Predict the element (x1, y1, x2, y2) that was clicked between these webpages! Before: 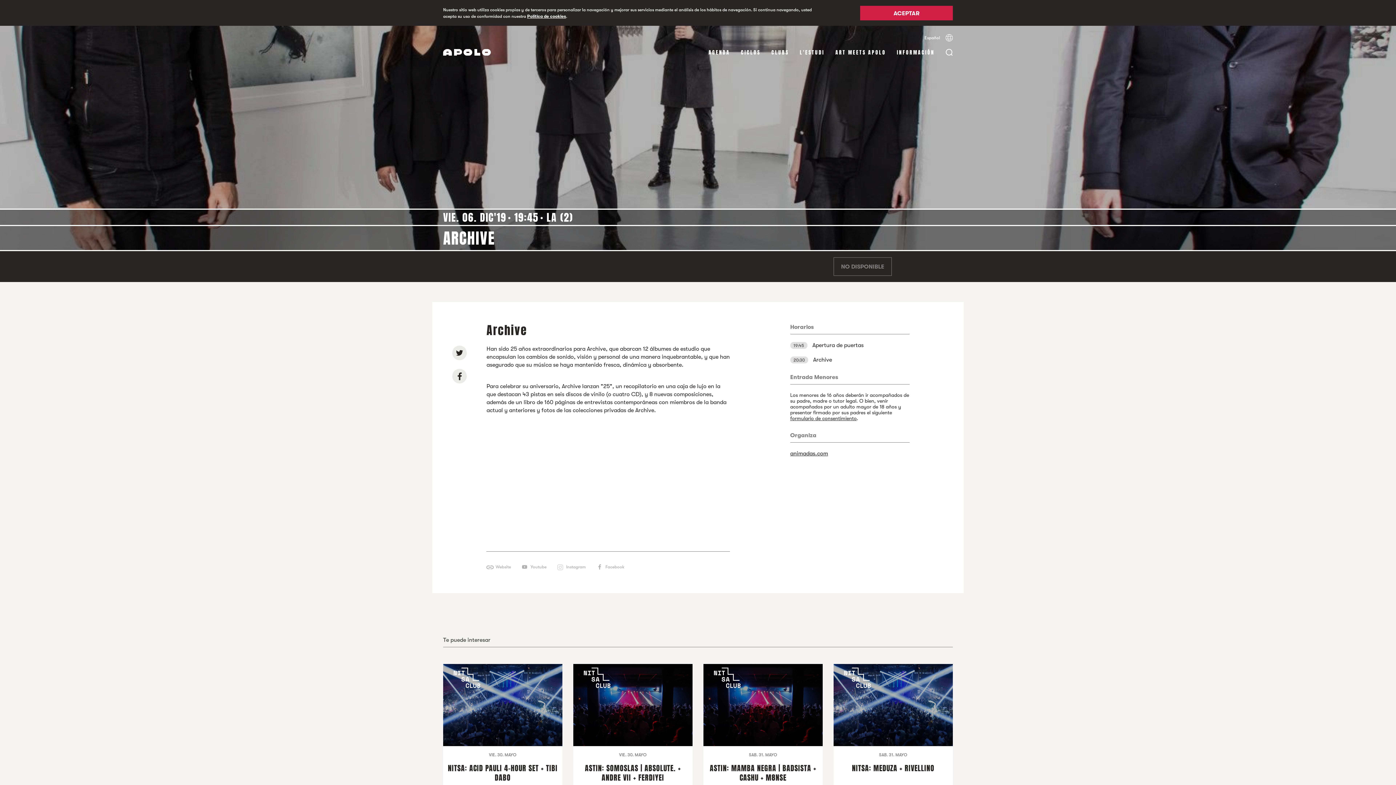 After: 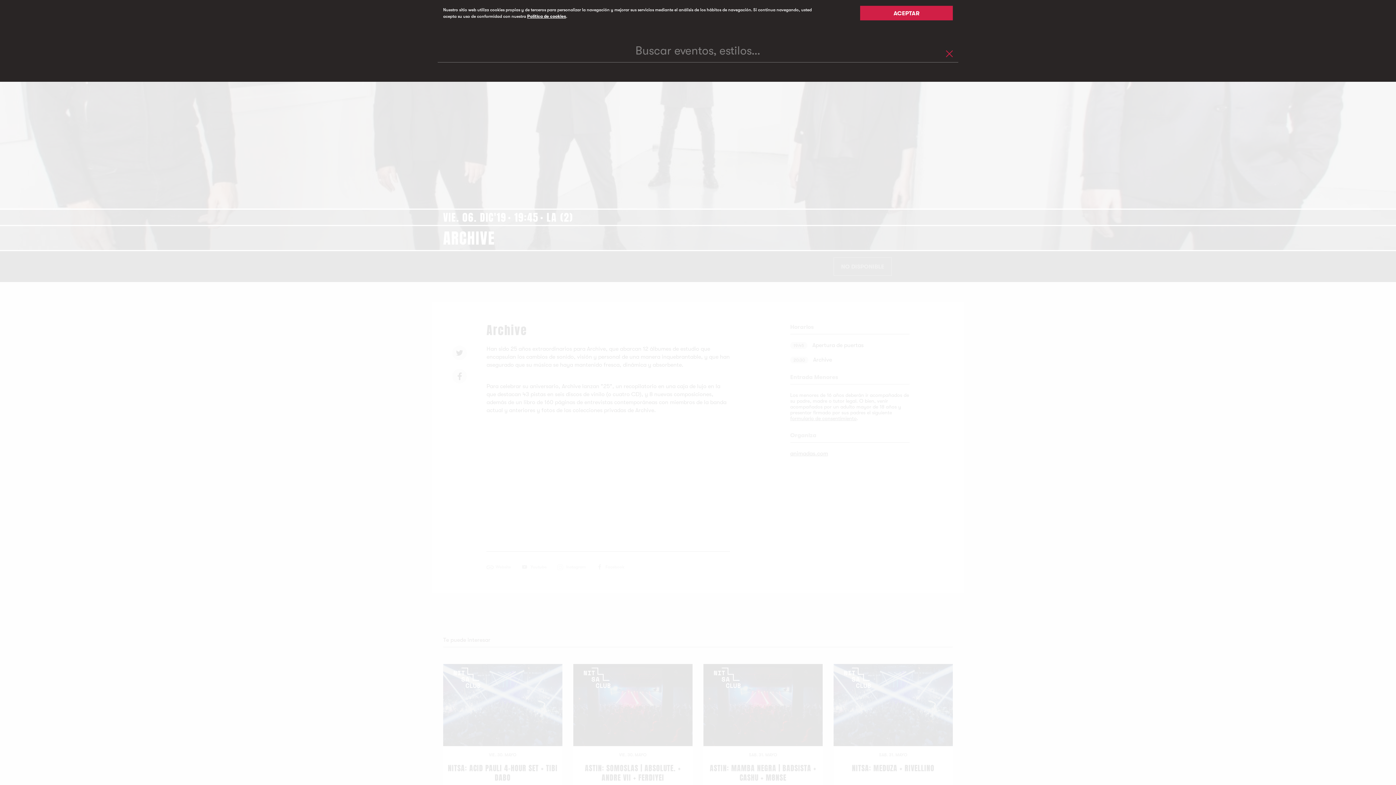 Action: bbox: (945, 48, 953, 56)